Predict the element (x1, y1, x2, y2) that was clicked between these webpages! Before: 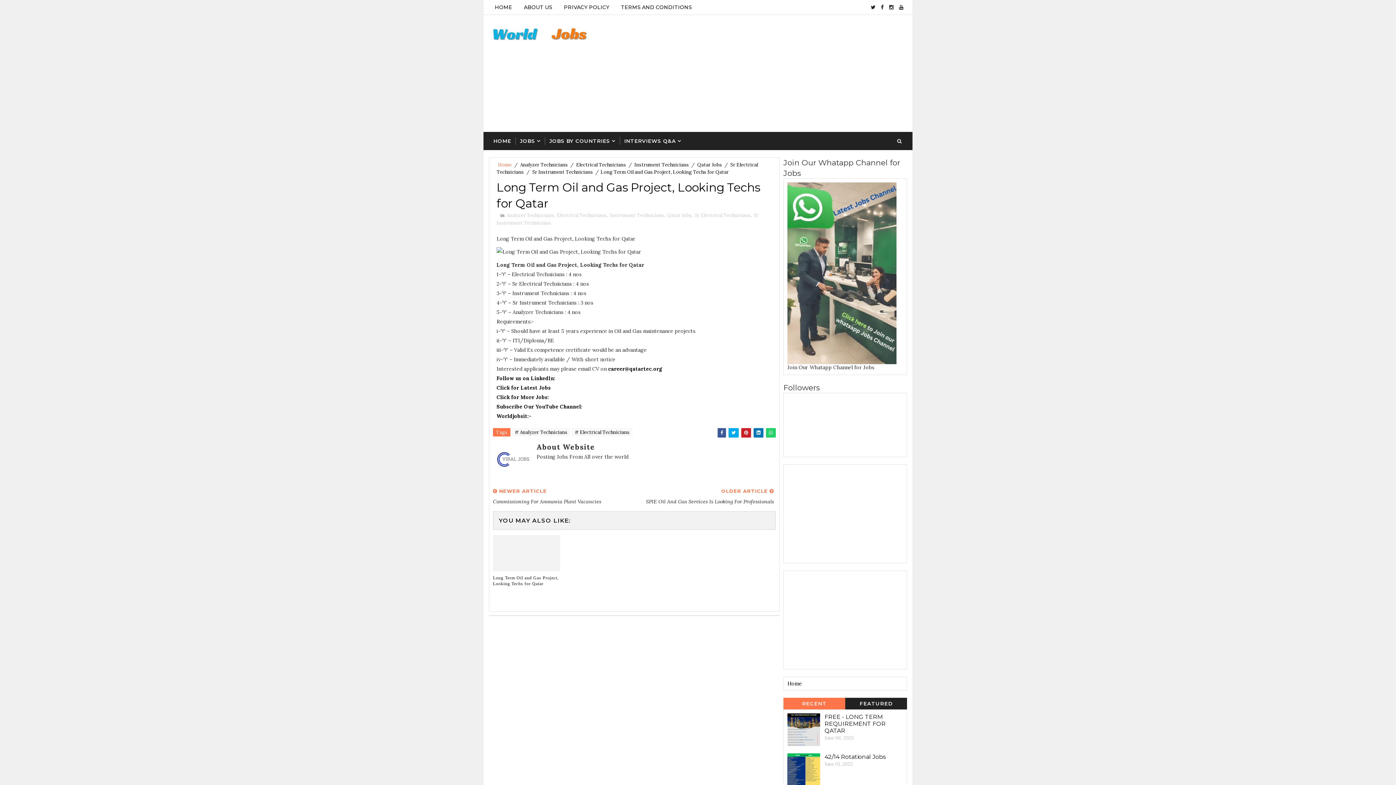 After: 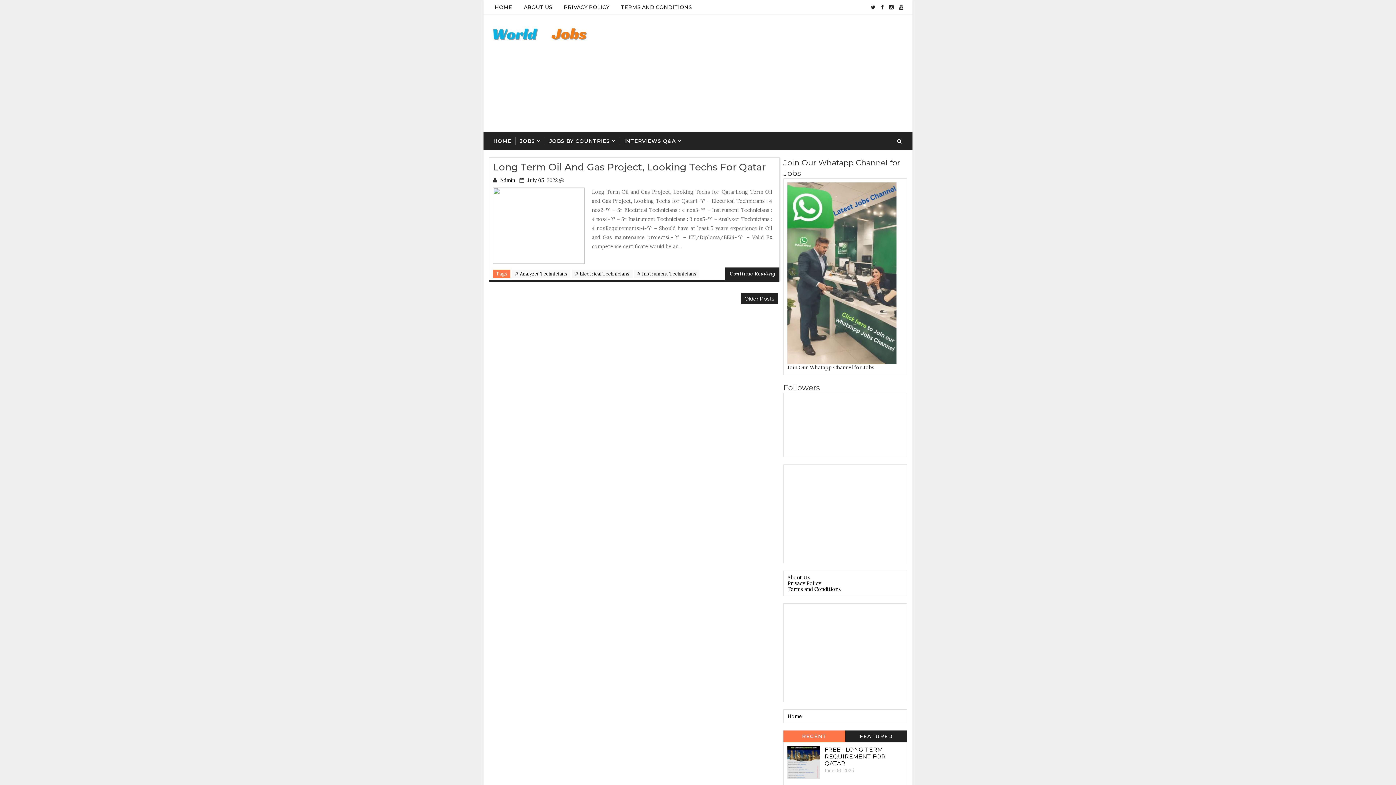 Action: label: Sr Electrical Technicians bbox: (694, 212, 750, 218)